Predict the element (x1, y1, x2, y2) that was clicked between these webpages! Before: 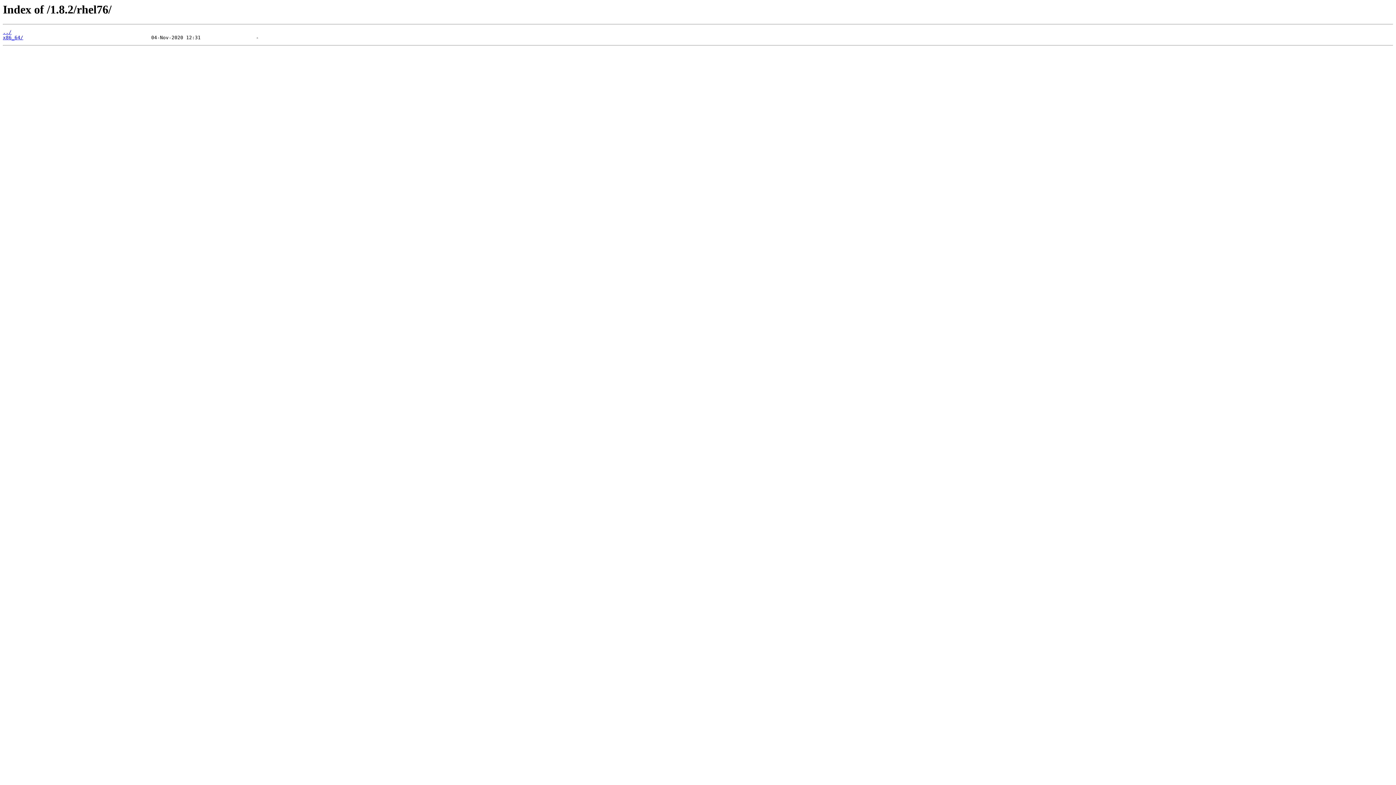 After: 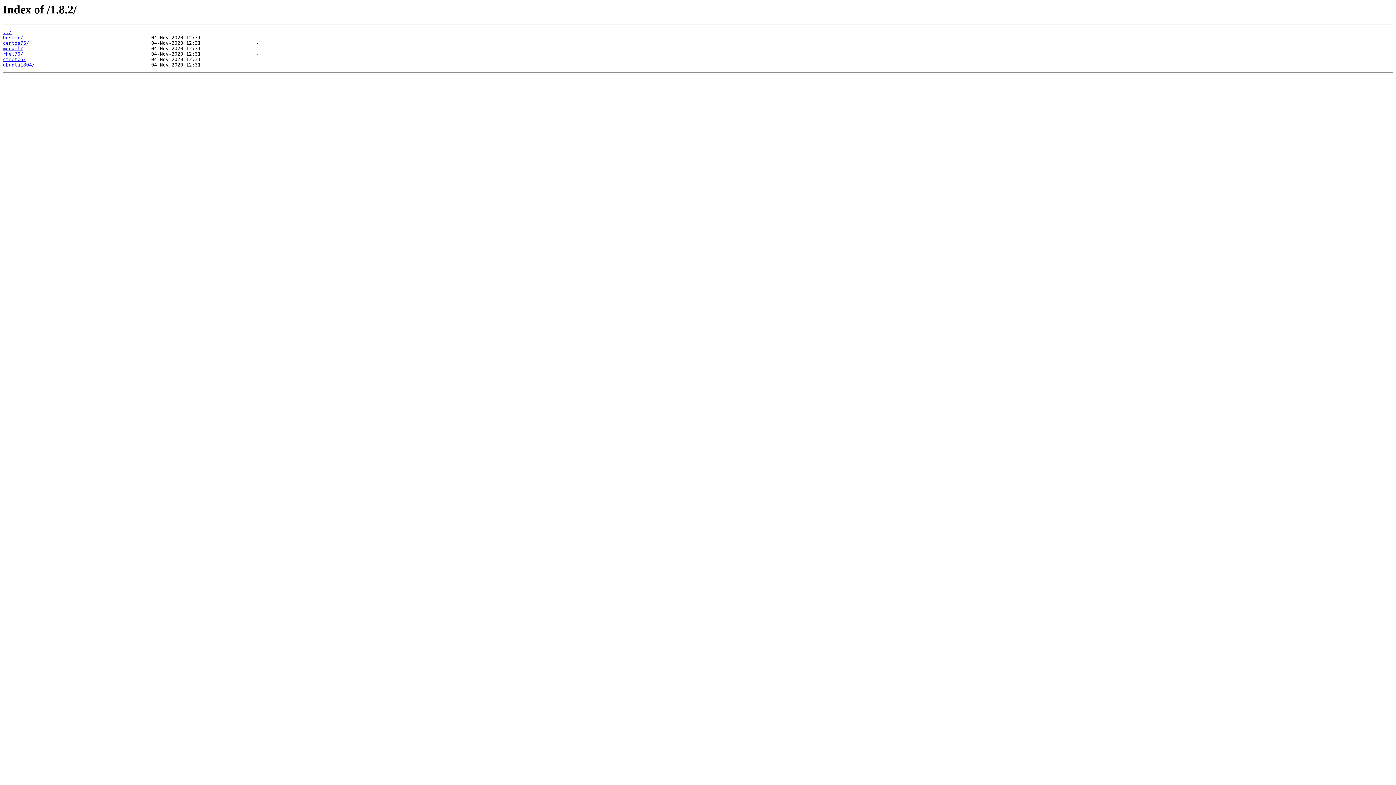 Action: label: ../ bbox: (2, 29, 11, 35)